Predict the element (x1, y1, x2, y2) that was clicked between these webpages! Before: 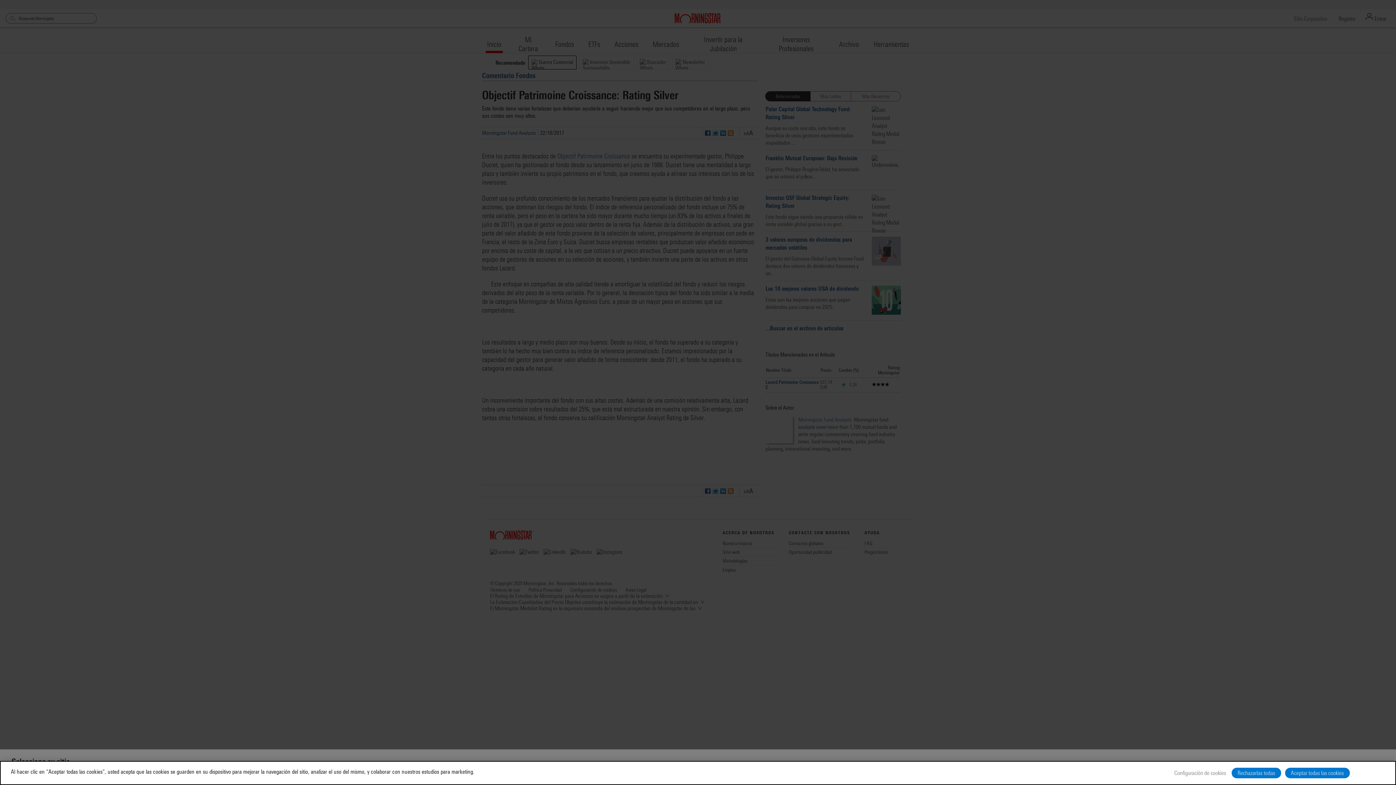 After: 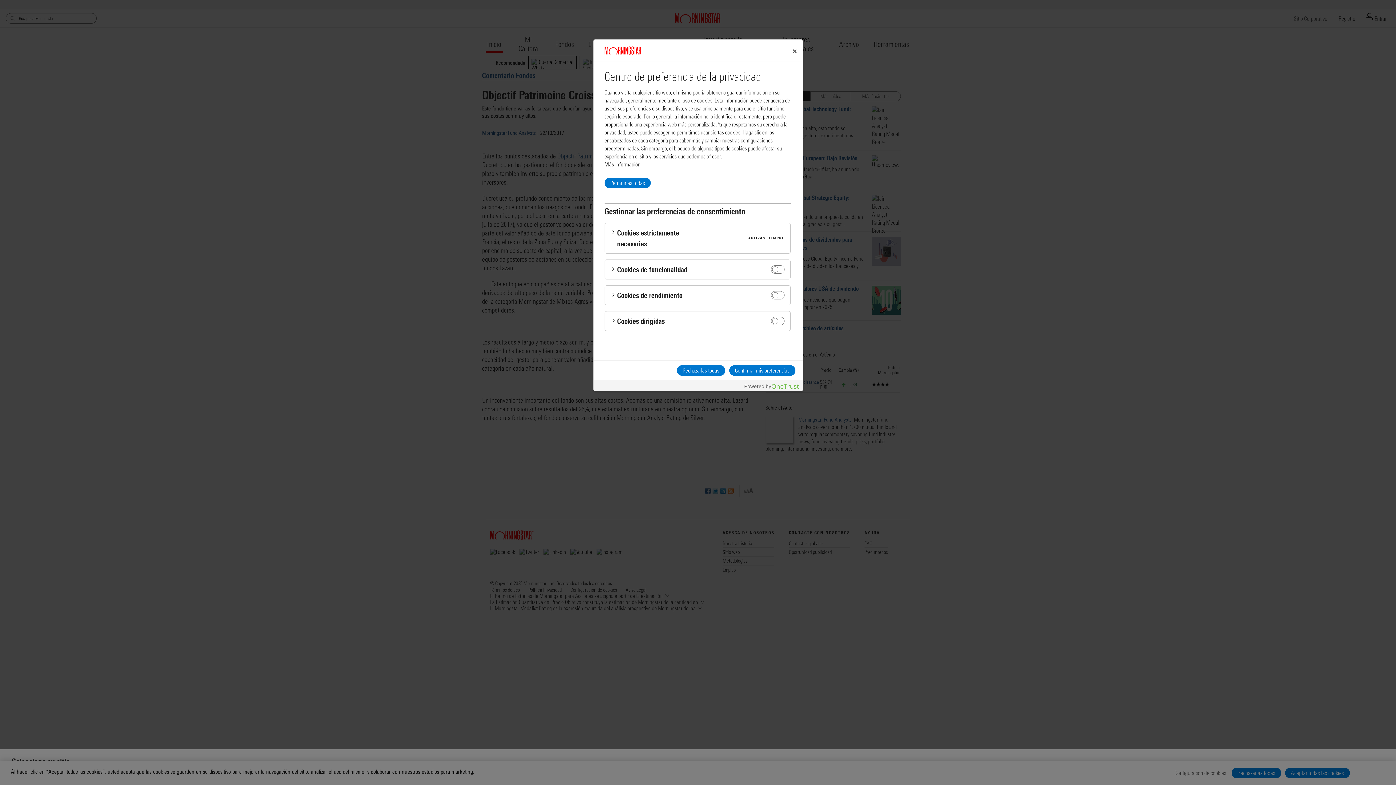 Action: bbox: (1173, 768, 1228, 778) label: Configuración de cookies